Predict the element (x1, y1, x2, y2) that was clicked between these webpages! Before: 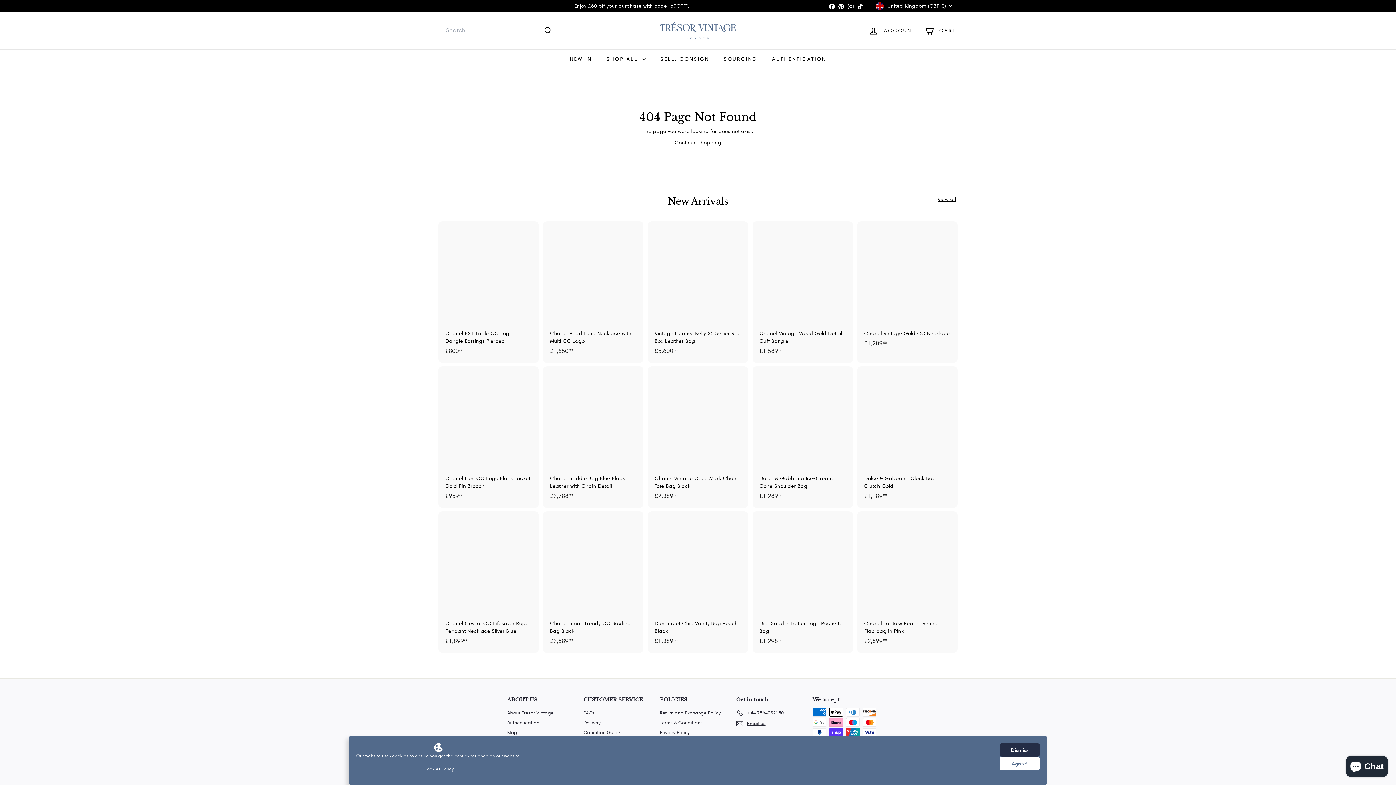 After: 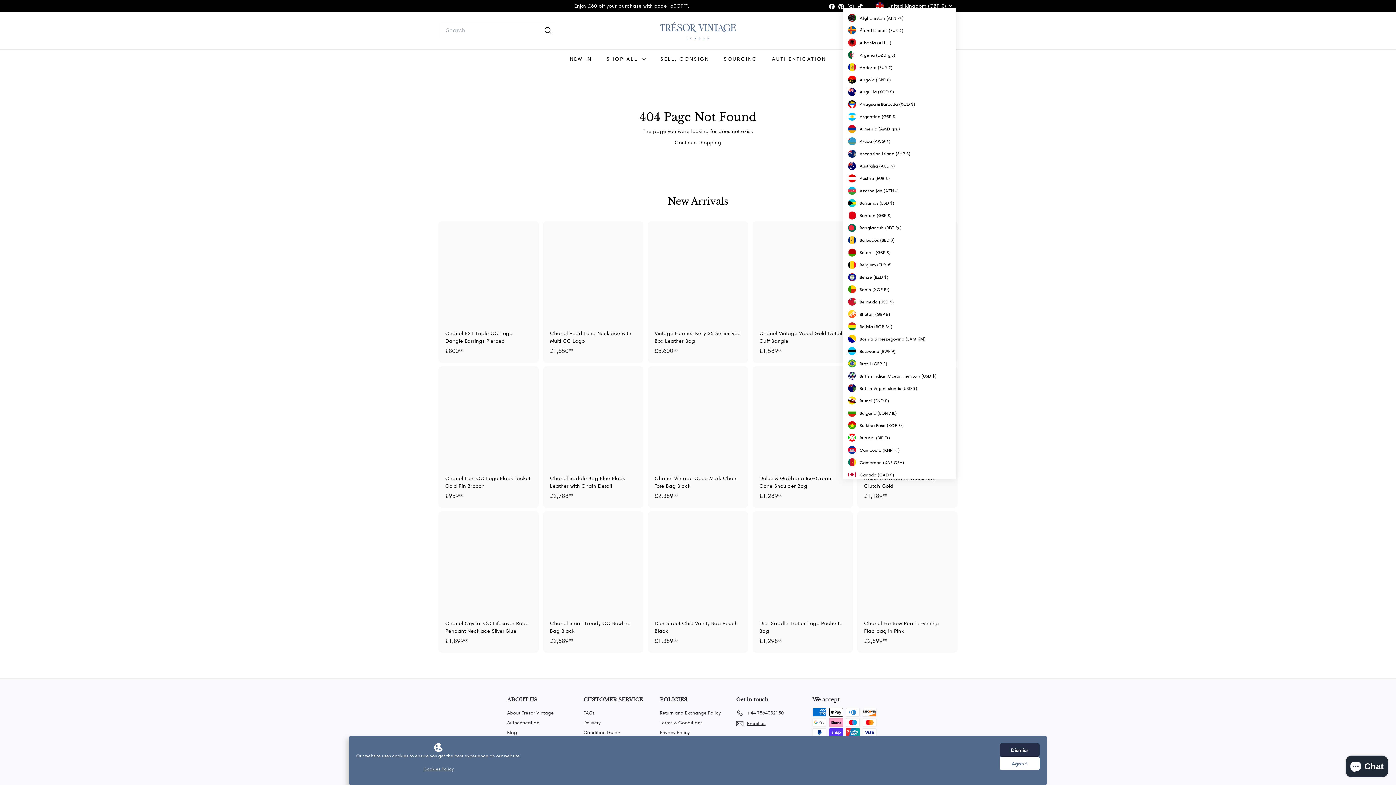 Action: label: United Kingdom (GBP £) bbox: (876, 0, 956, 11)